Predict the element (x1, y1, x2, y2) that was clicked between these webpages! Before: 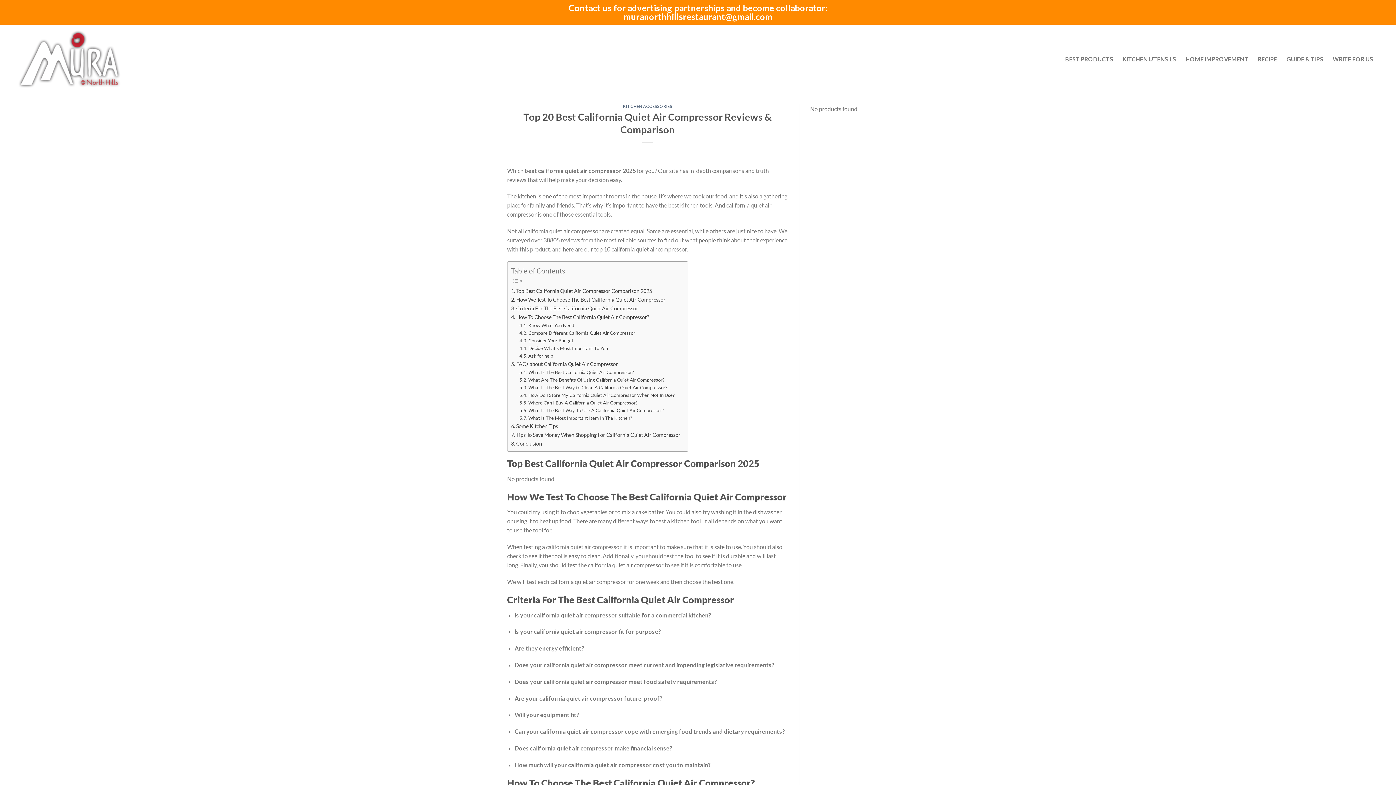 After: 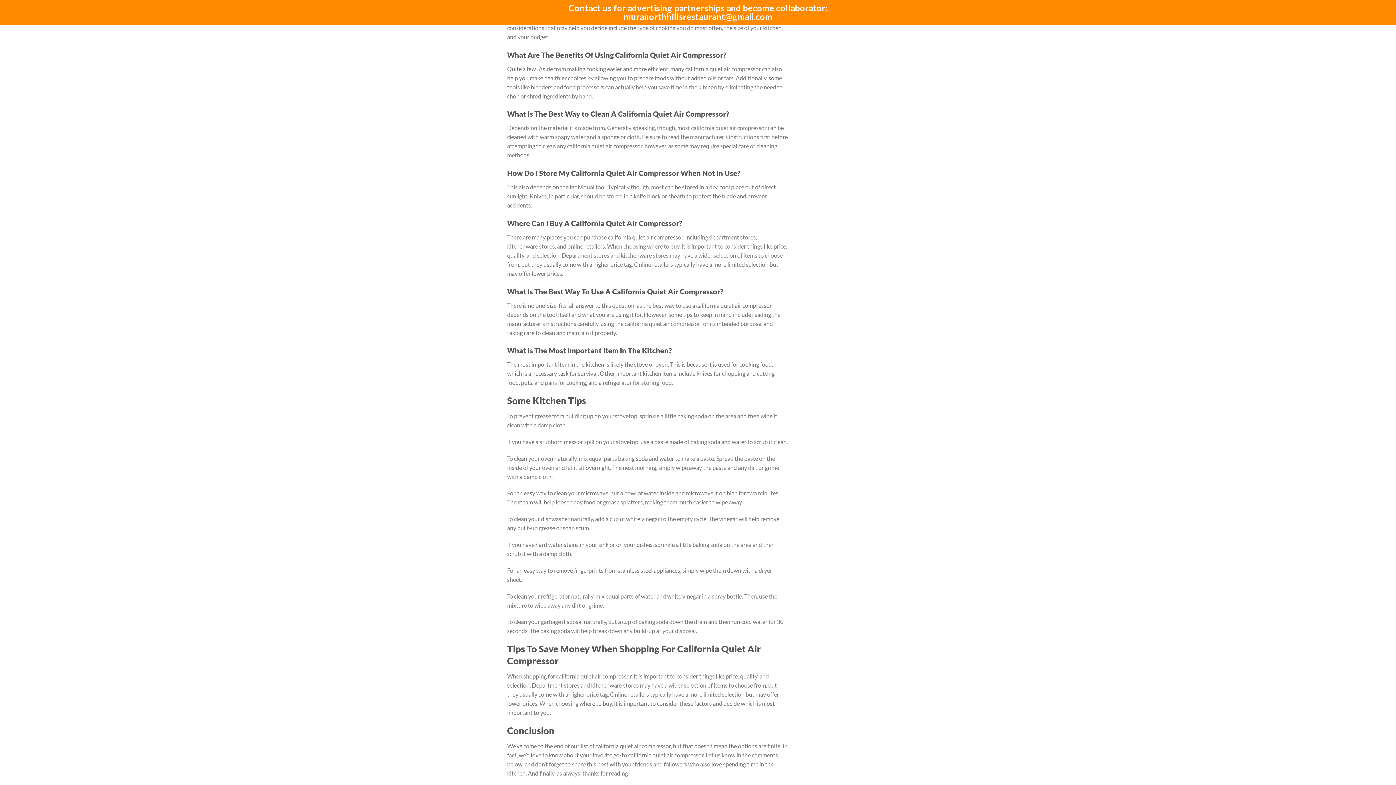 Action: label: What Is The Best California Quiet Air Compressor? bbox: (519, 368, 633, 376)